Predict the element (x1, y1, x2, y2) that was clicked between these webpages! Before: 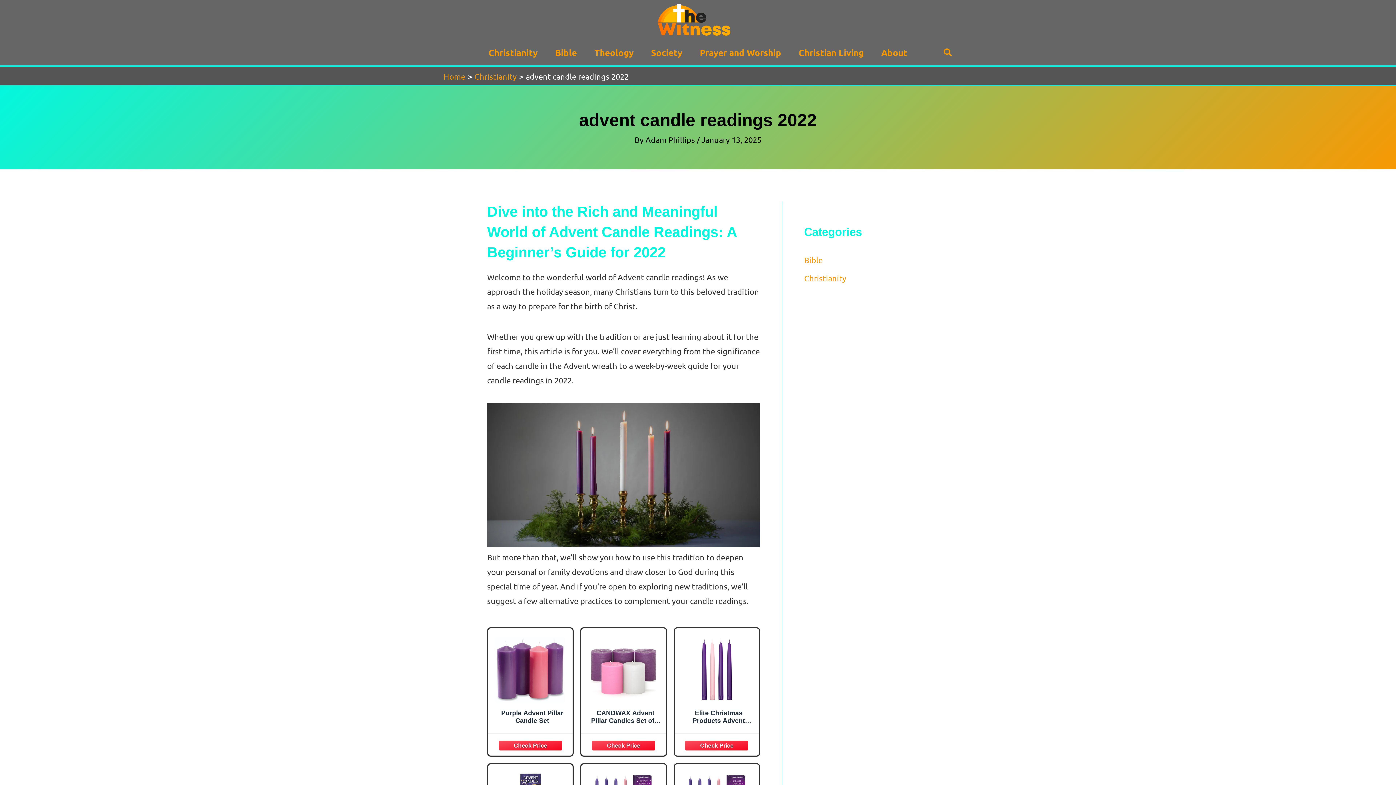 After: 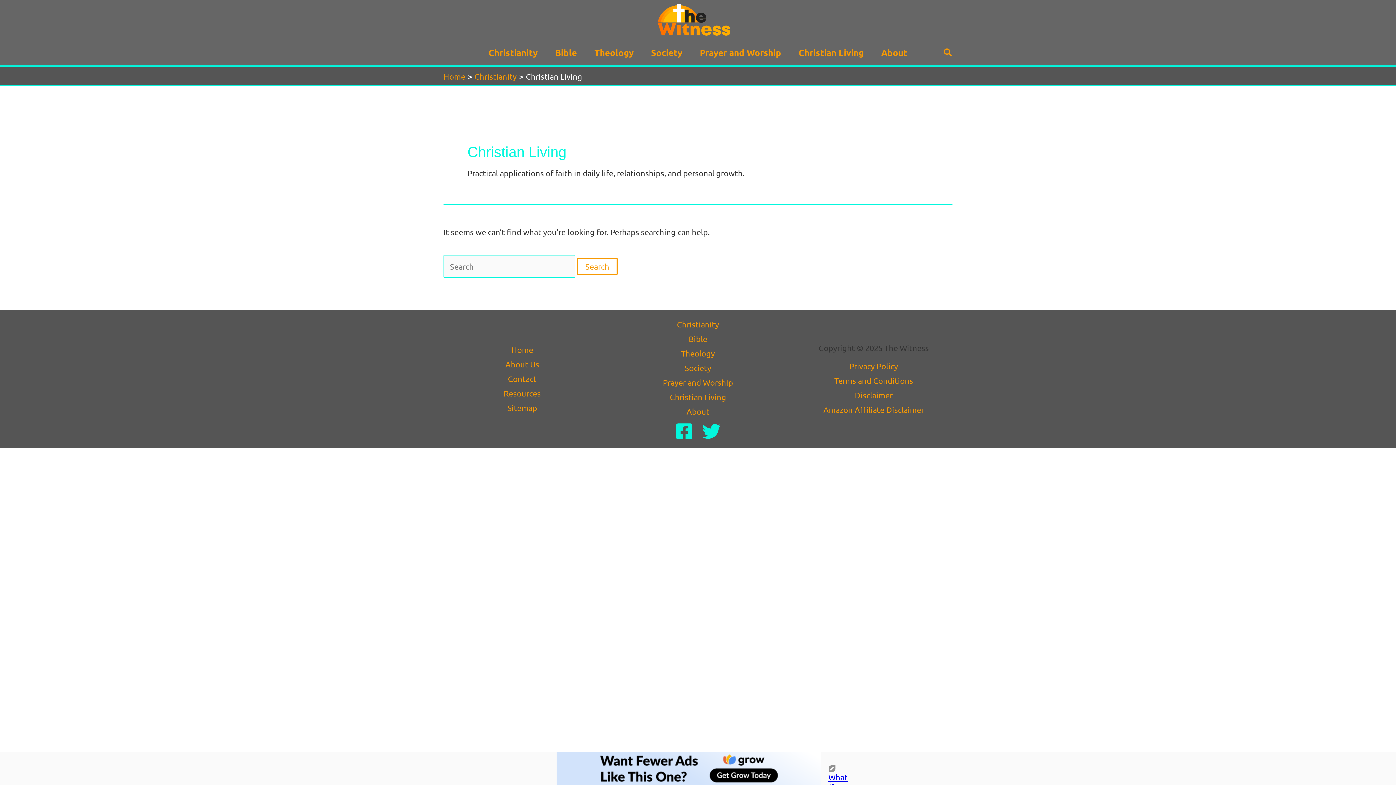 Action: bbox: (790, 40, 872, 65) label: Christian Living